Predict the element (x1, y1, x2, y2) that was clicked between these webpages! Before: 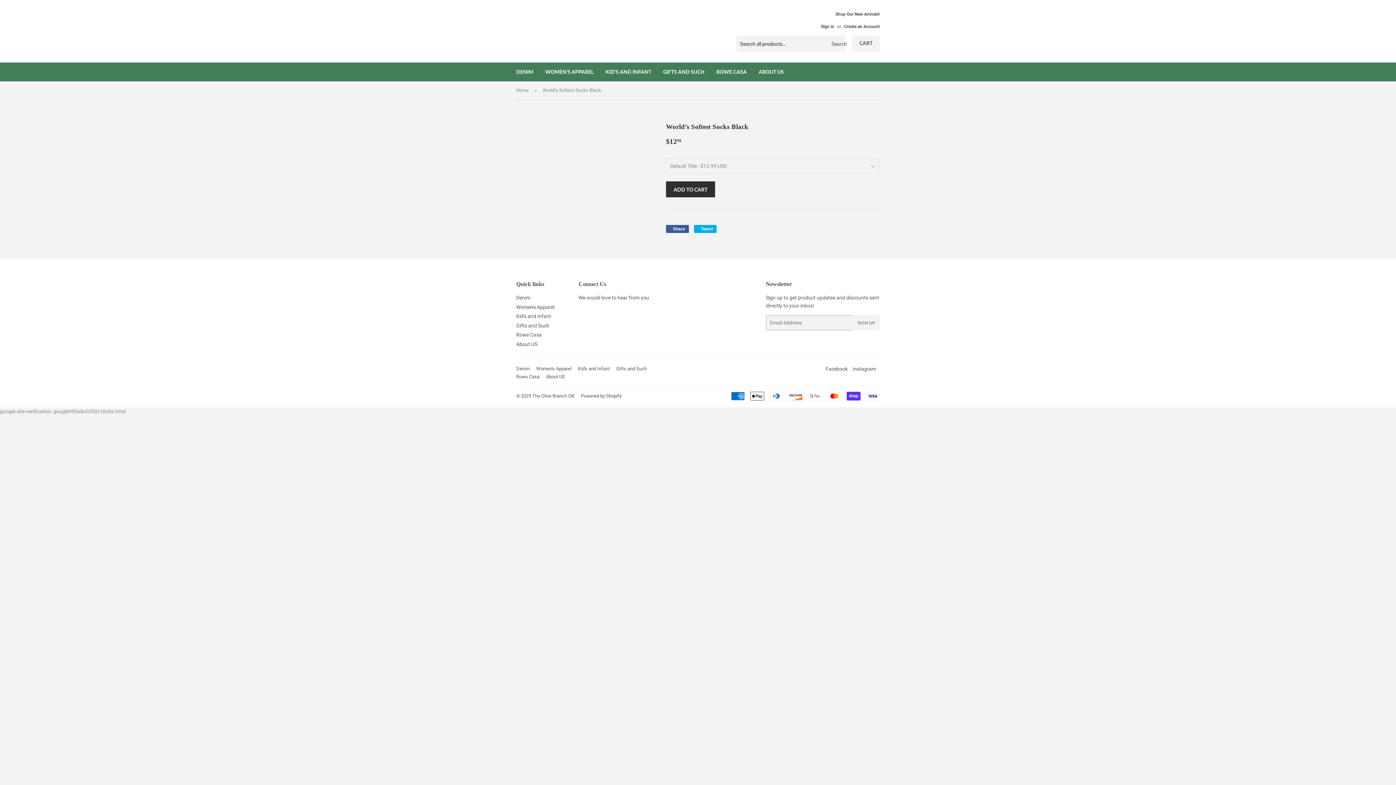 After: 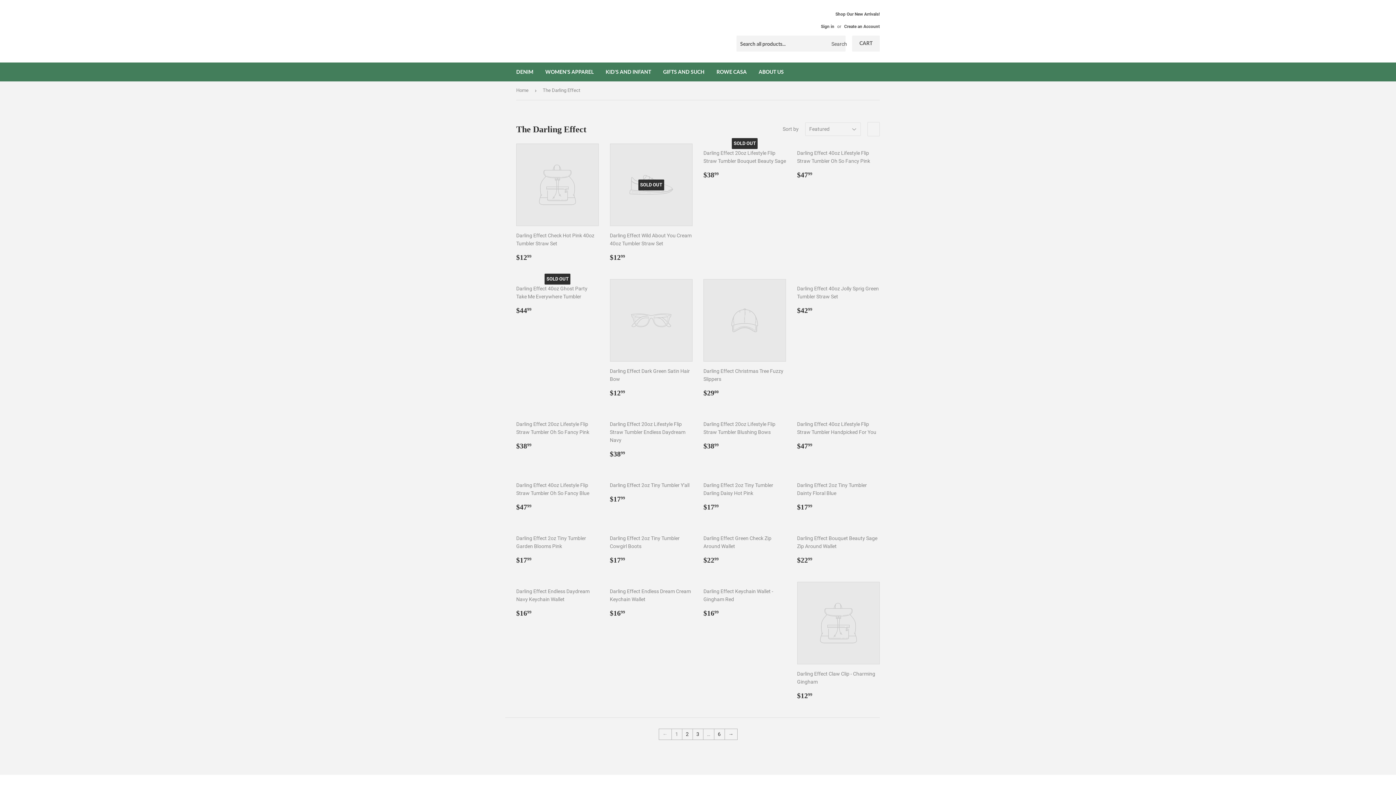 Action: label: GIFTS AND SUCH bbox: (657, 62, 710, 81)